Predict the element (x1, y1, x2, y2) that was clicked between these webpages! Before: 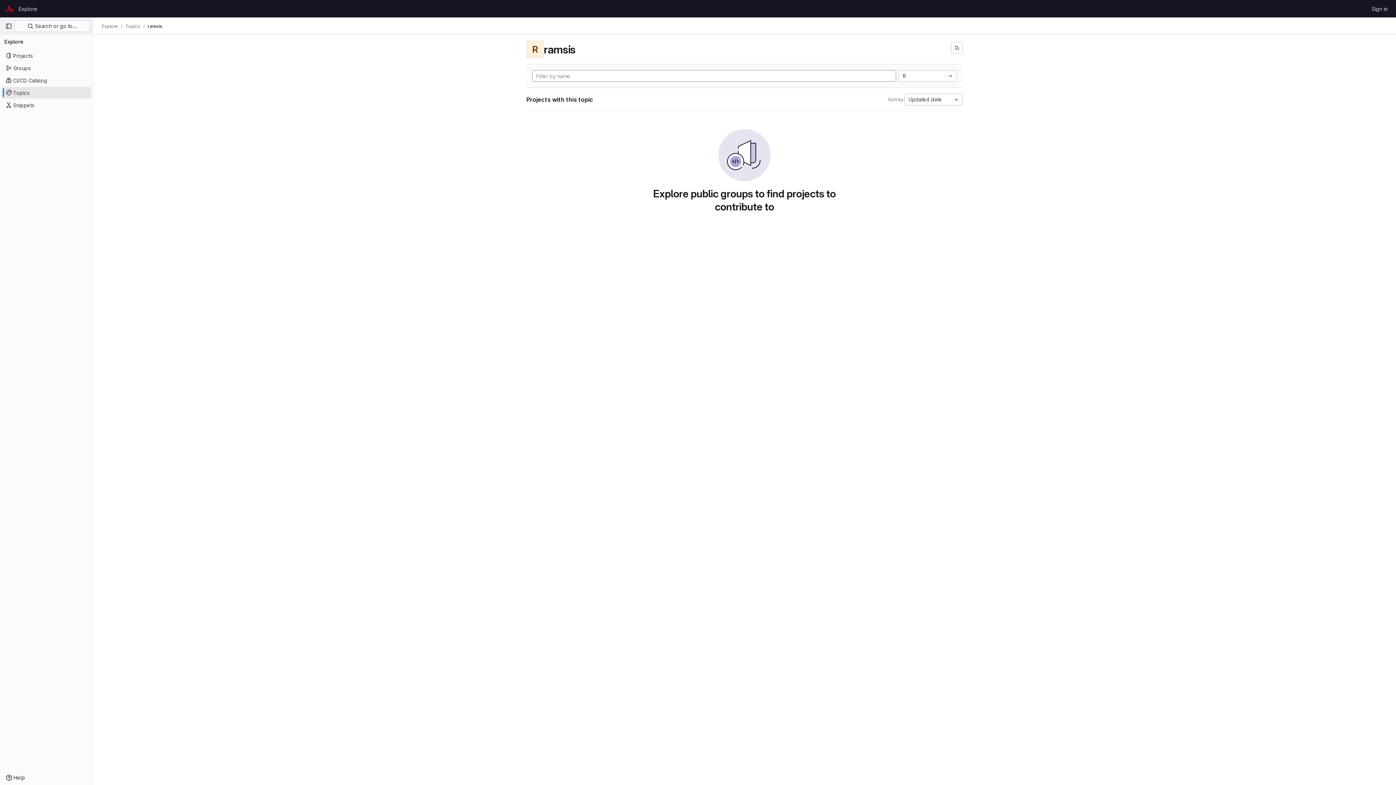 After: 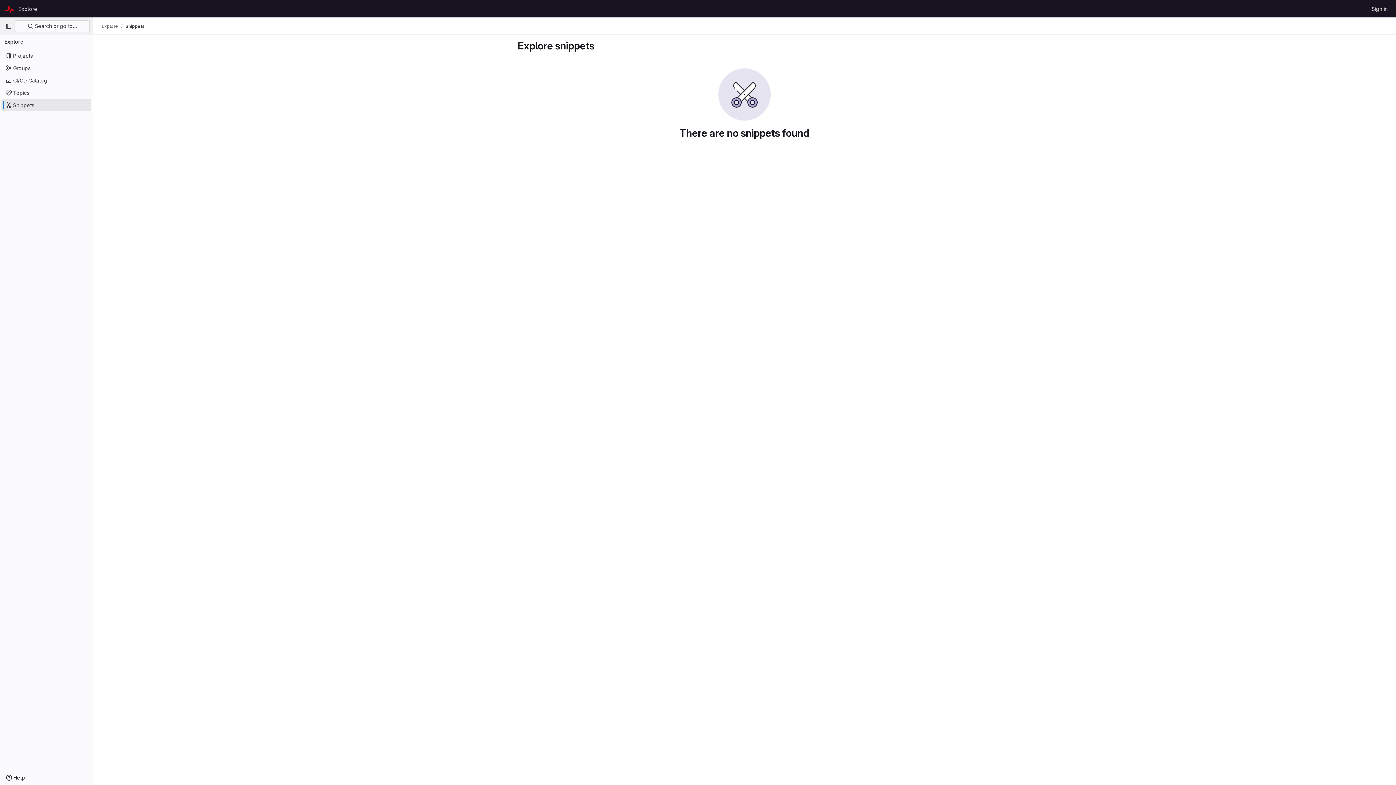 Action: label: Snippets bbox: (1, 99, 91, 110)